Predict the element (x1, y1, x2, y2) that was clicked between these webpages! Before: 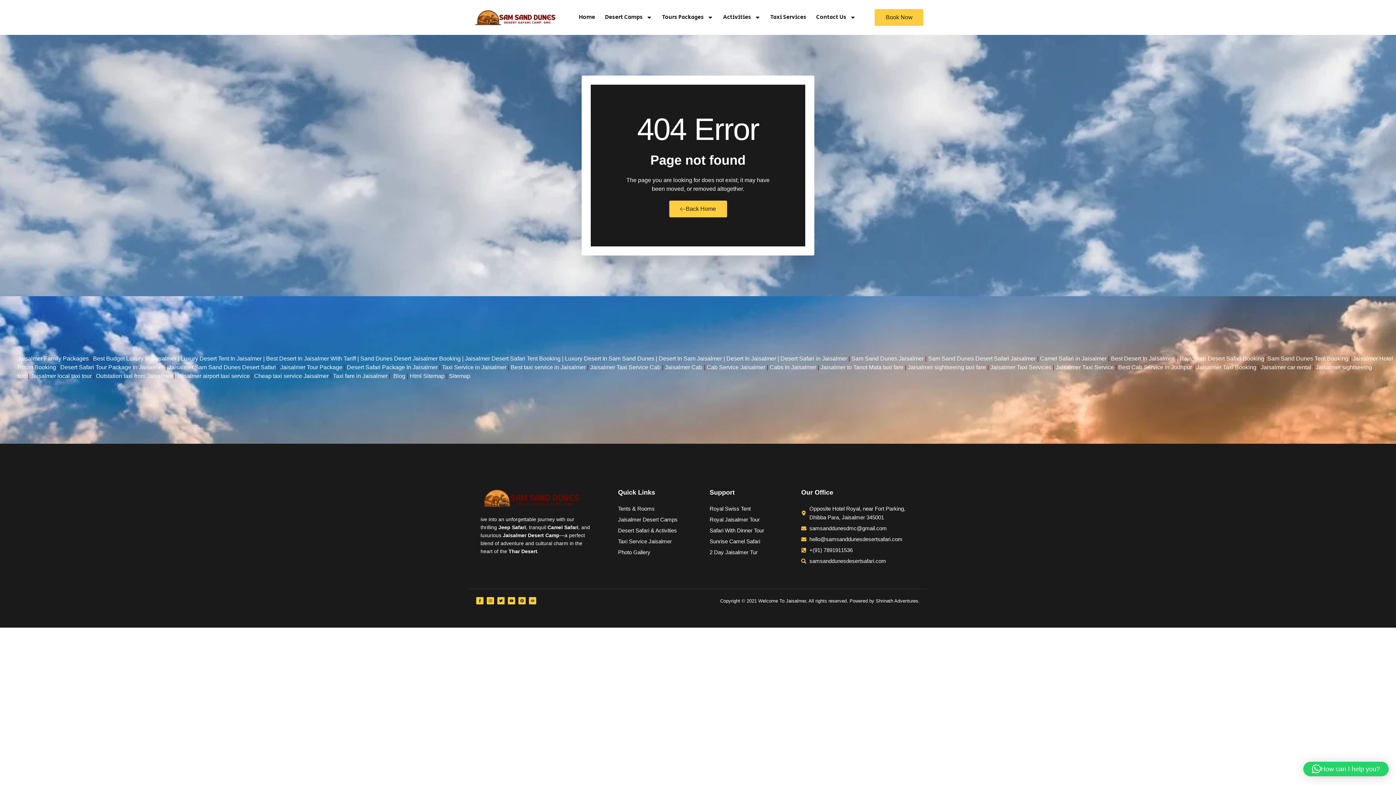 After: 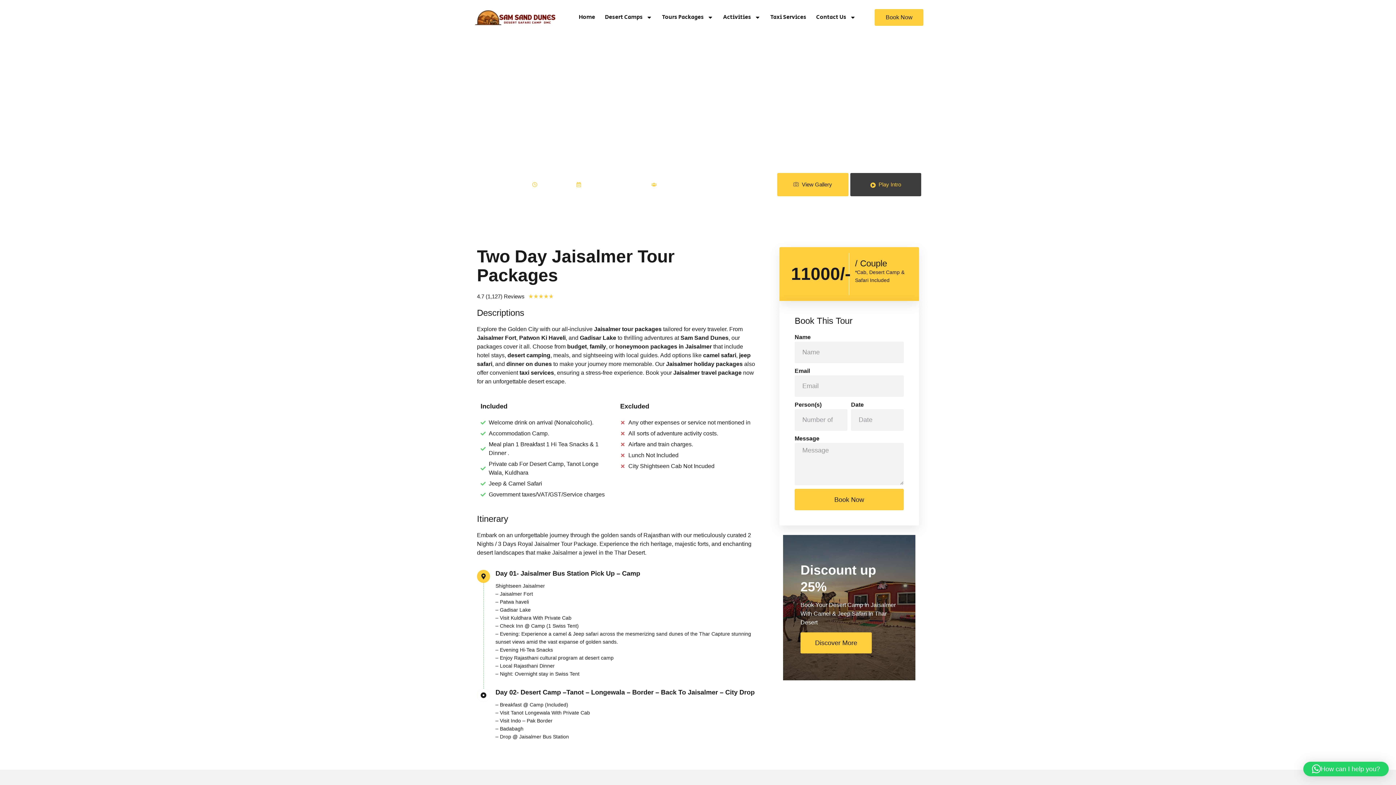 Action: bbox: (709, 548, 778, 557) label: 2 Day Jaisalmer Tur